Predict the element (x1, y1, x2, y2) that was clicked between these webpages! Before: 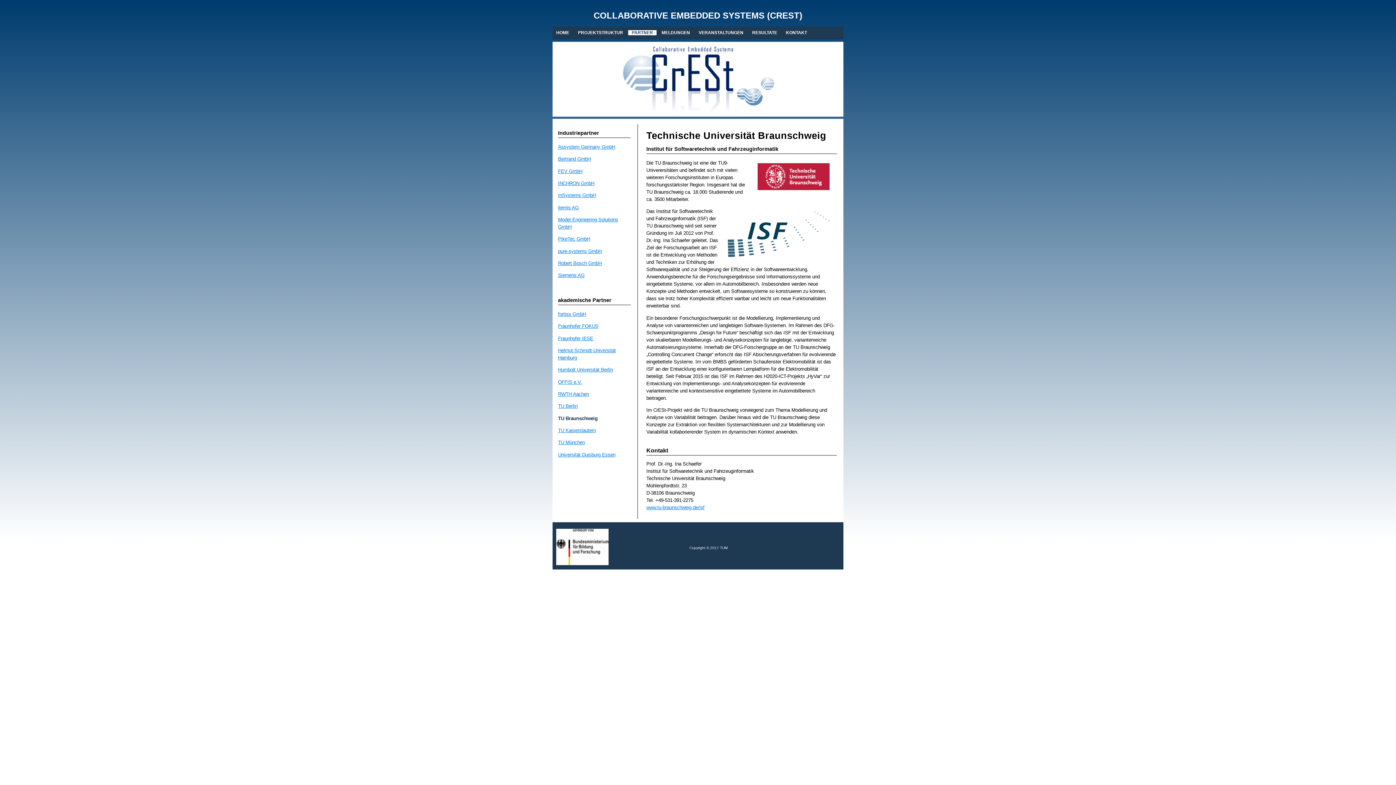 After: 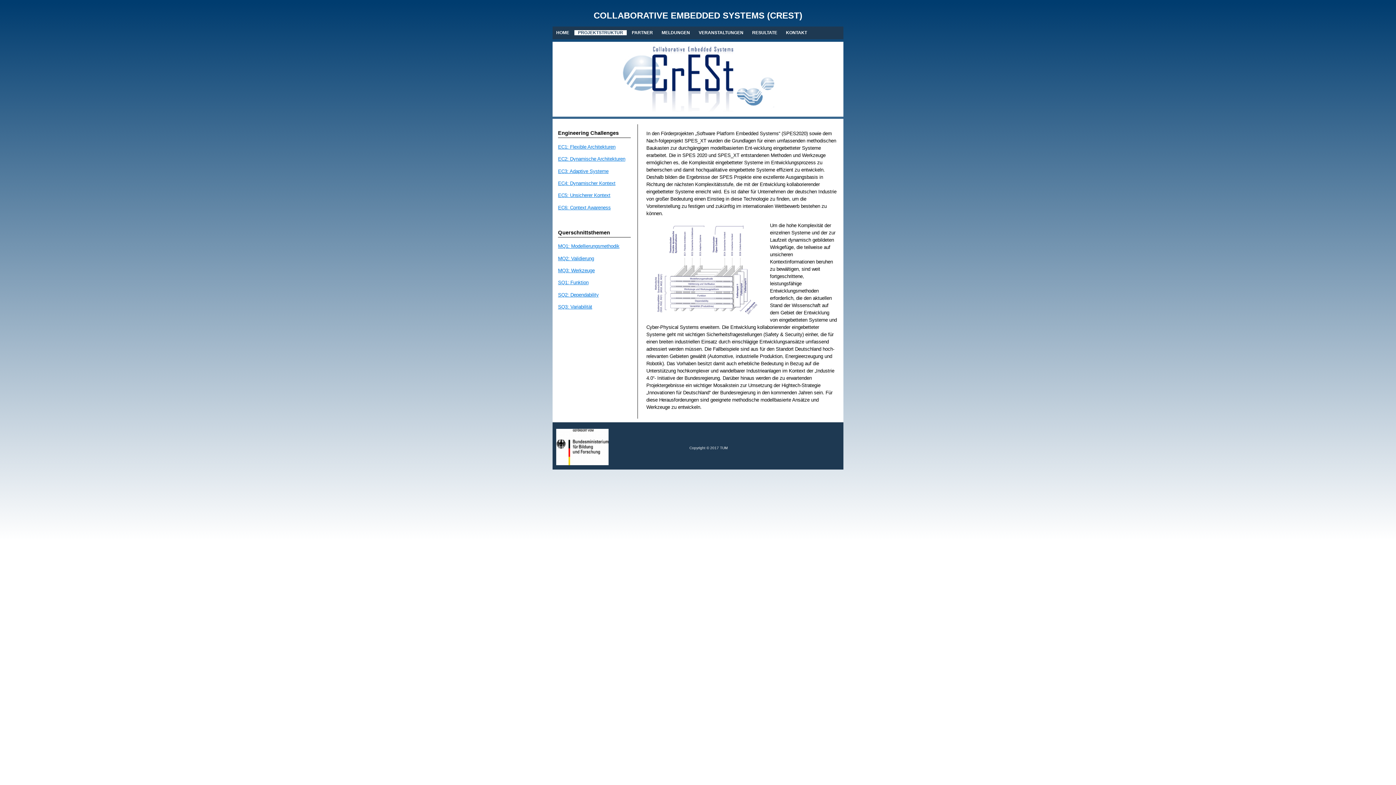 Action: label: PROJEKTSTRUKTUR bbox: (574, 30, 626, 35)